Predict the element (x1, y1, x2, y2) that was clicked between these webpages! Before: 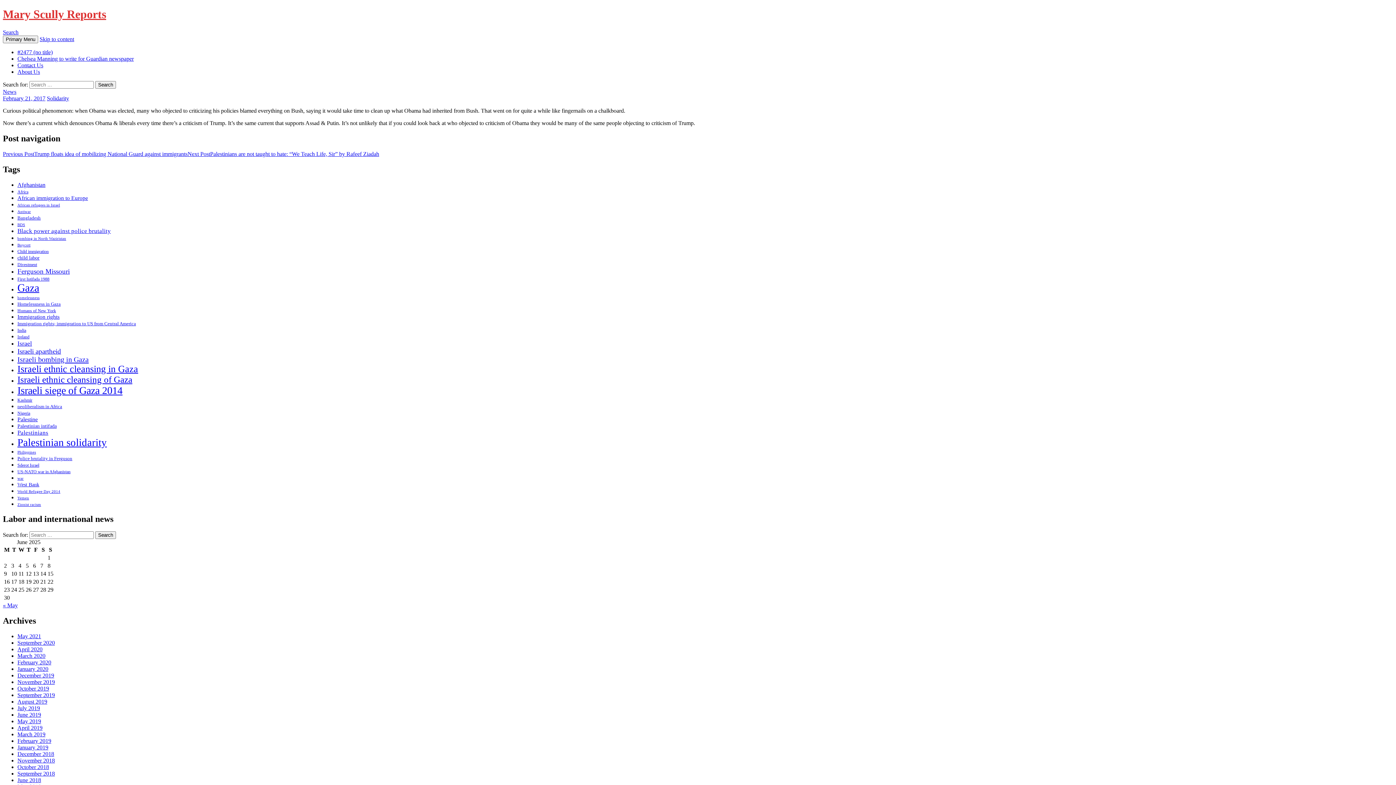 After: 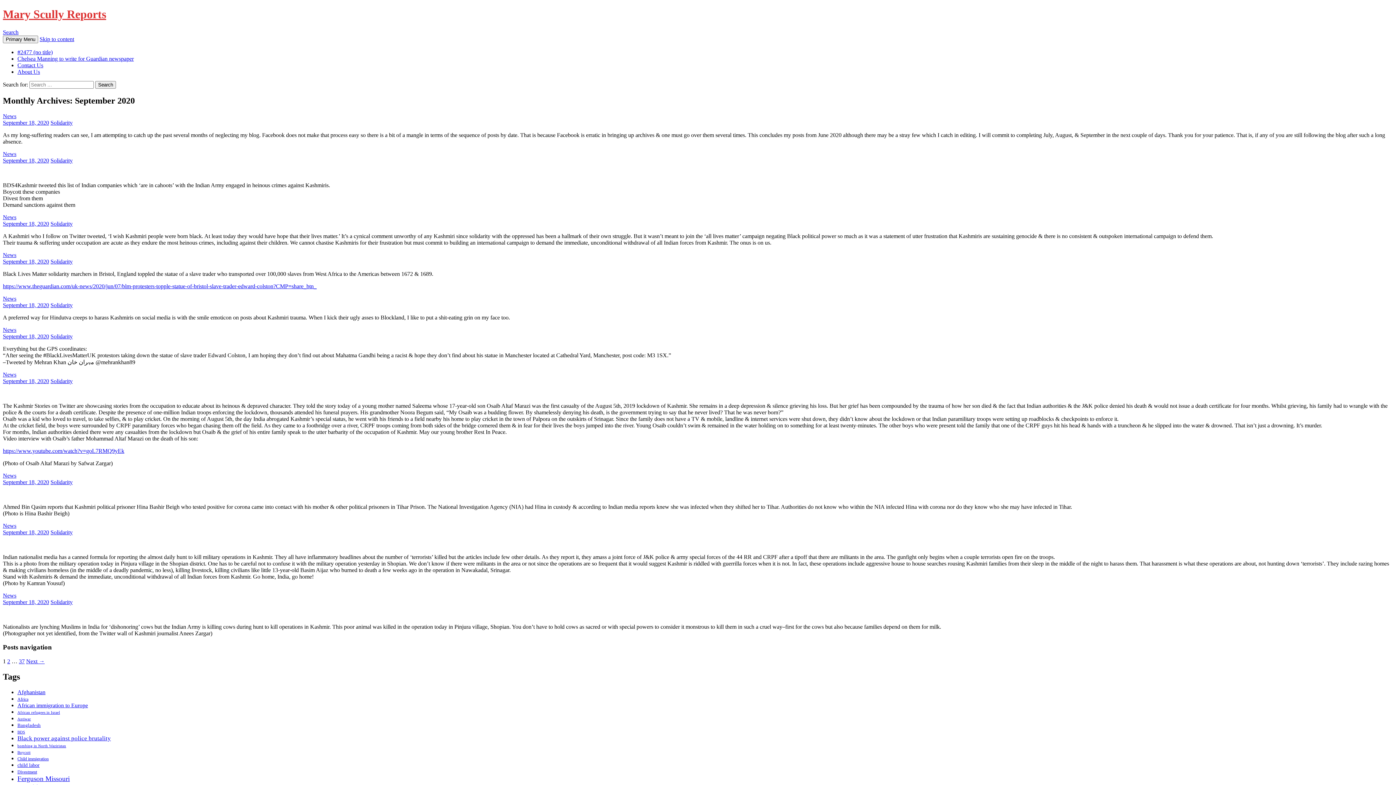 Action: bbox: (17, 640, 54, 646) label: September 2020